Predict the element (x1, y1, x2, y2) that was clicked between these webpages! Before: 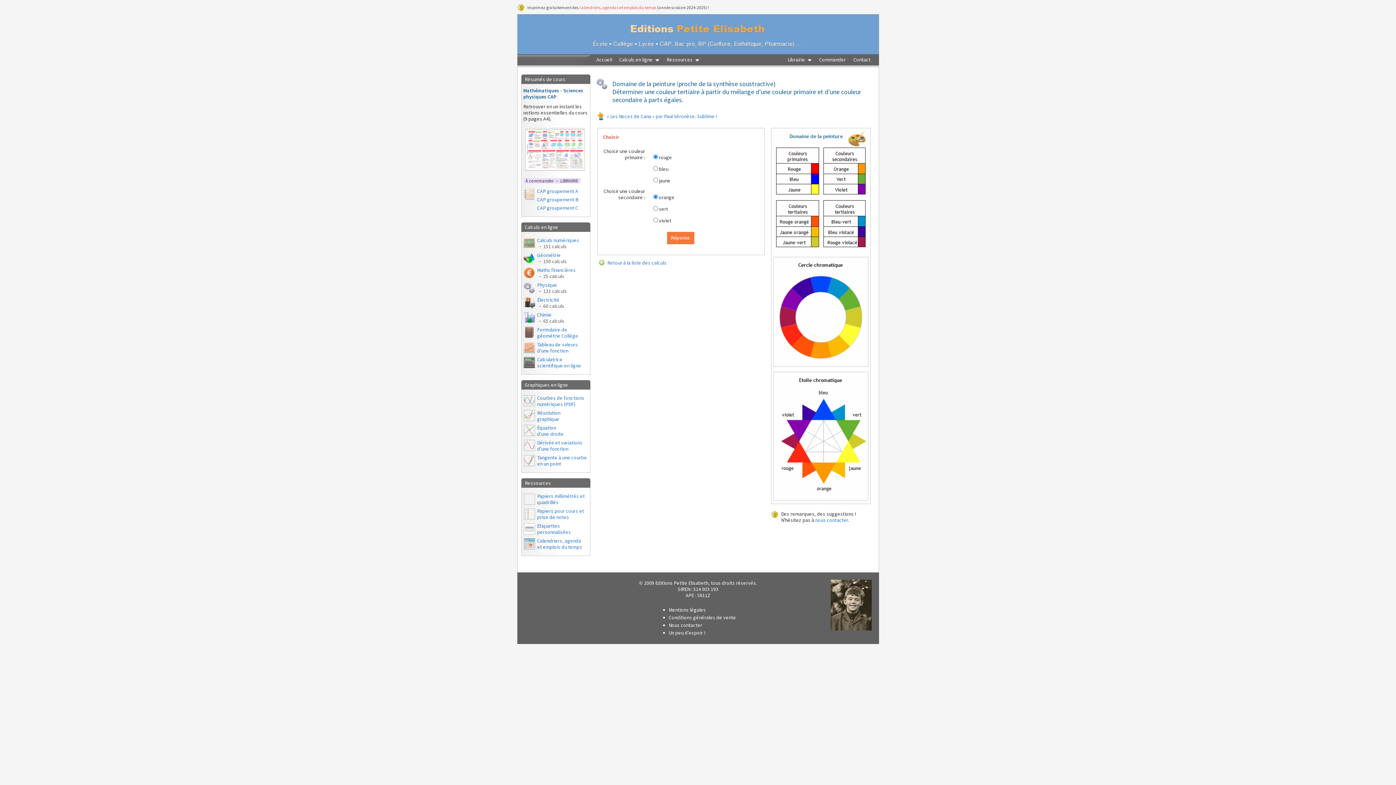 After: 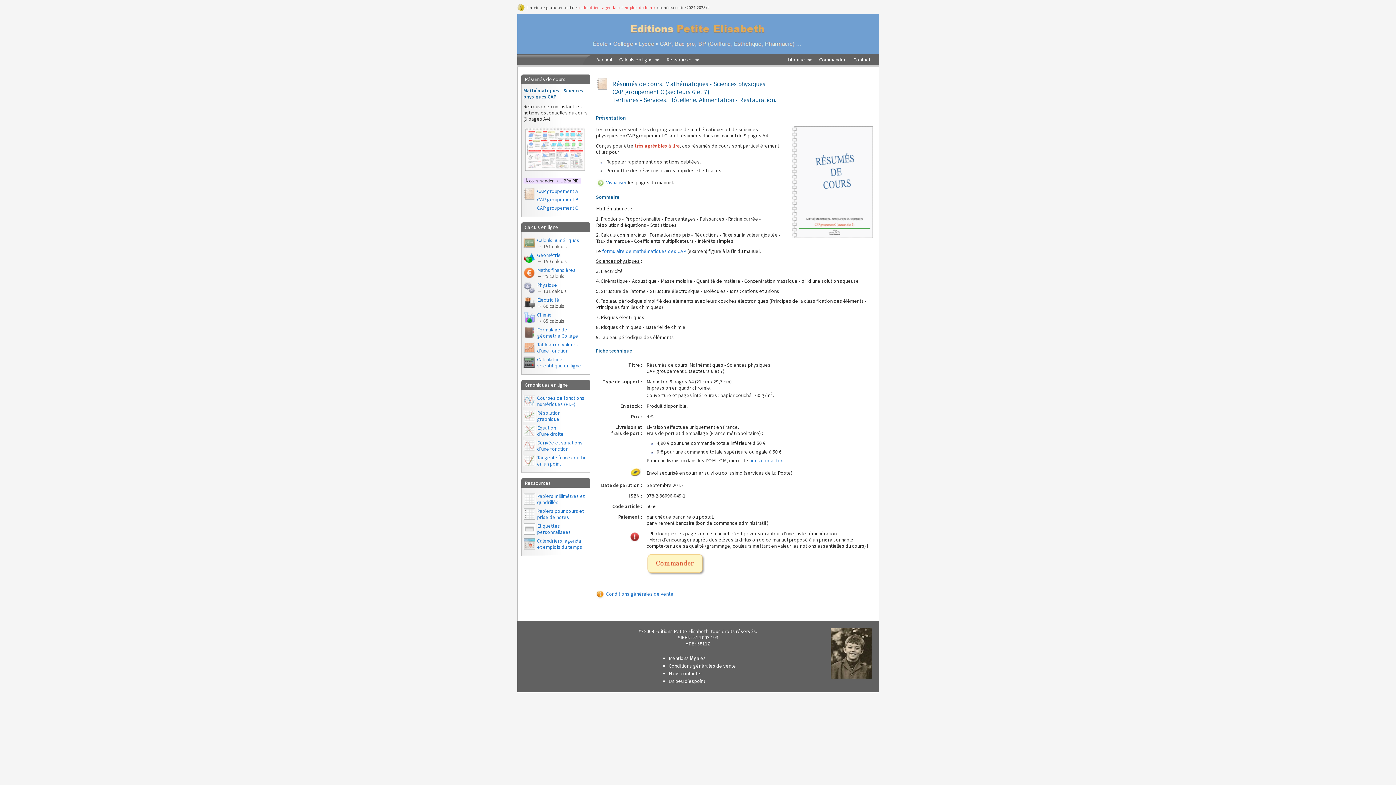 Action: bbox: (537, 204, 588, 212) label: CAP groupement C